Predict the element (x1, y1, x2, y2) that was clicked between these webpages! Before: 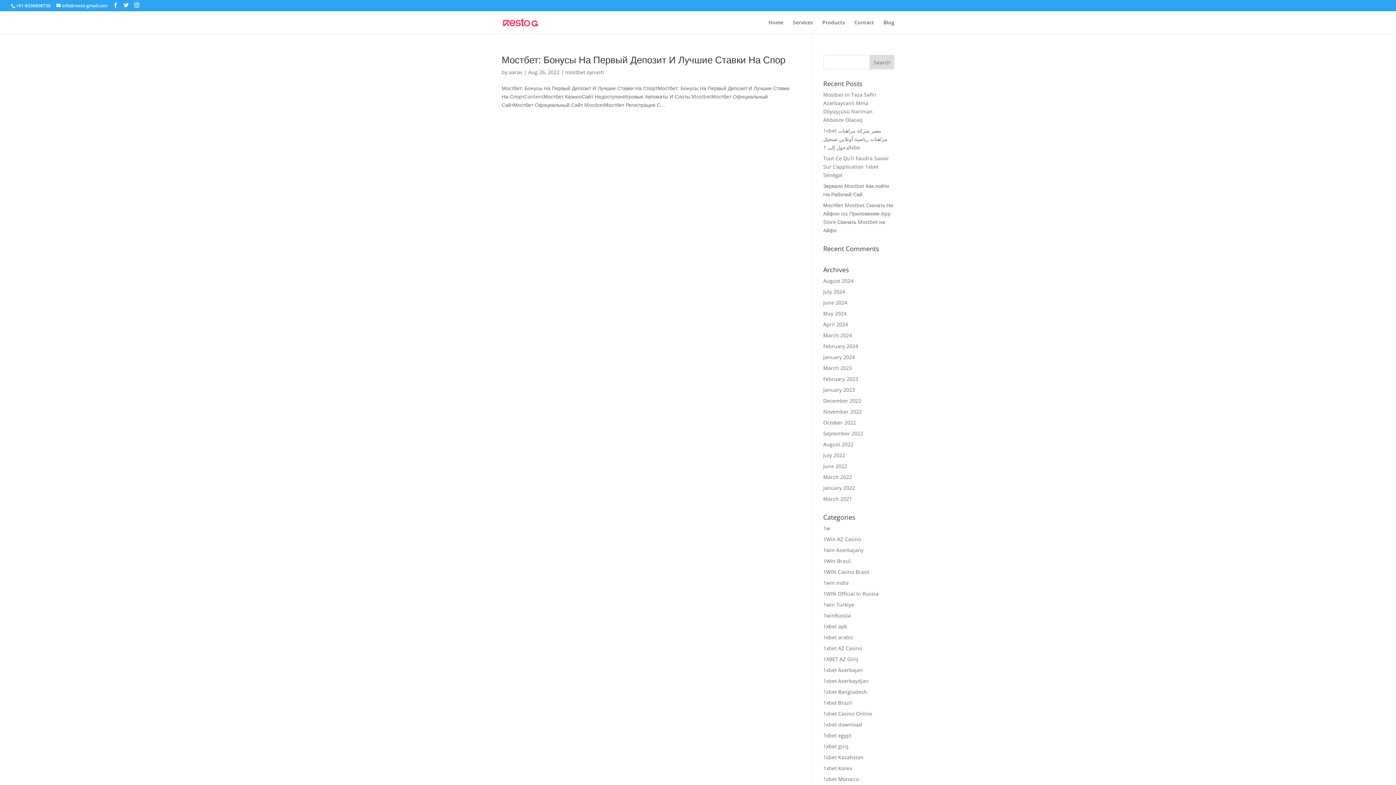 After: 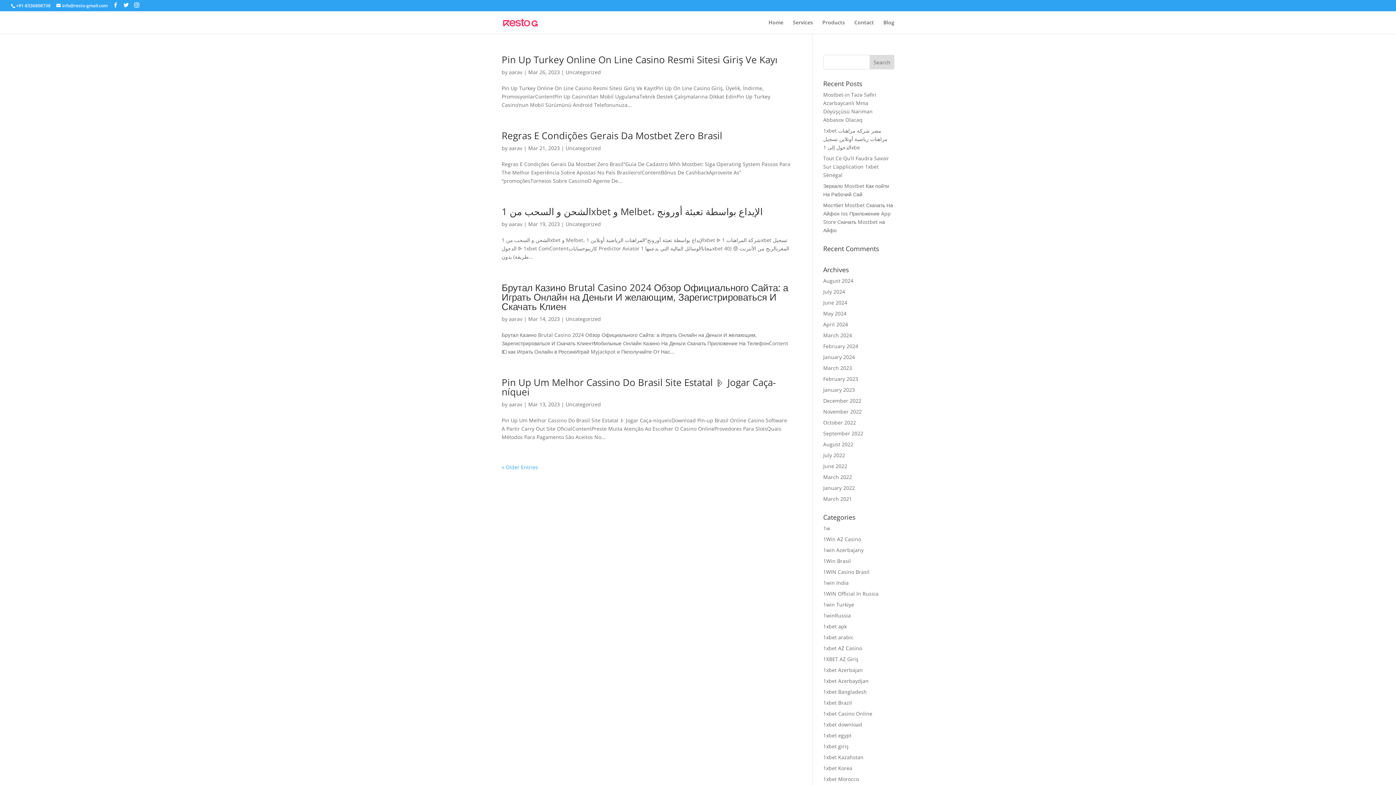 Action: bbox: (823, 364, 852, 371) label: March 2023